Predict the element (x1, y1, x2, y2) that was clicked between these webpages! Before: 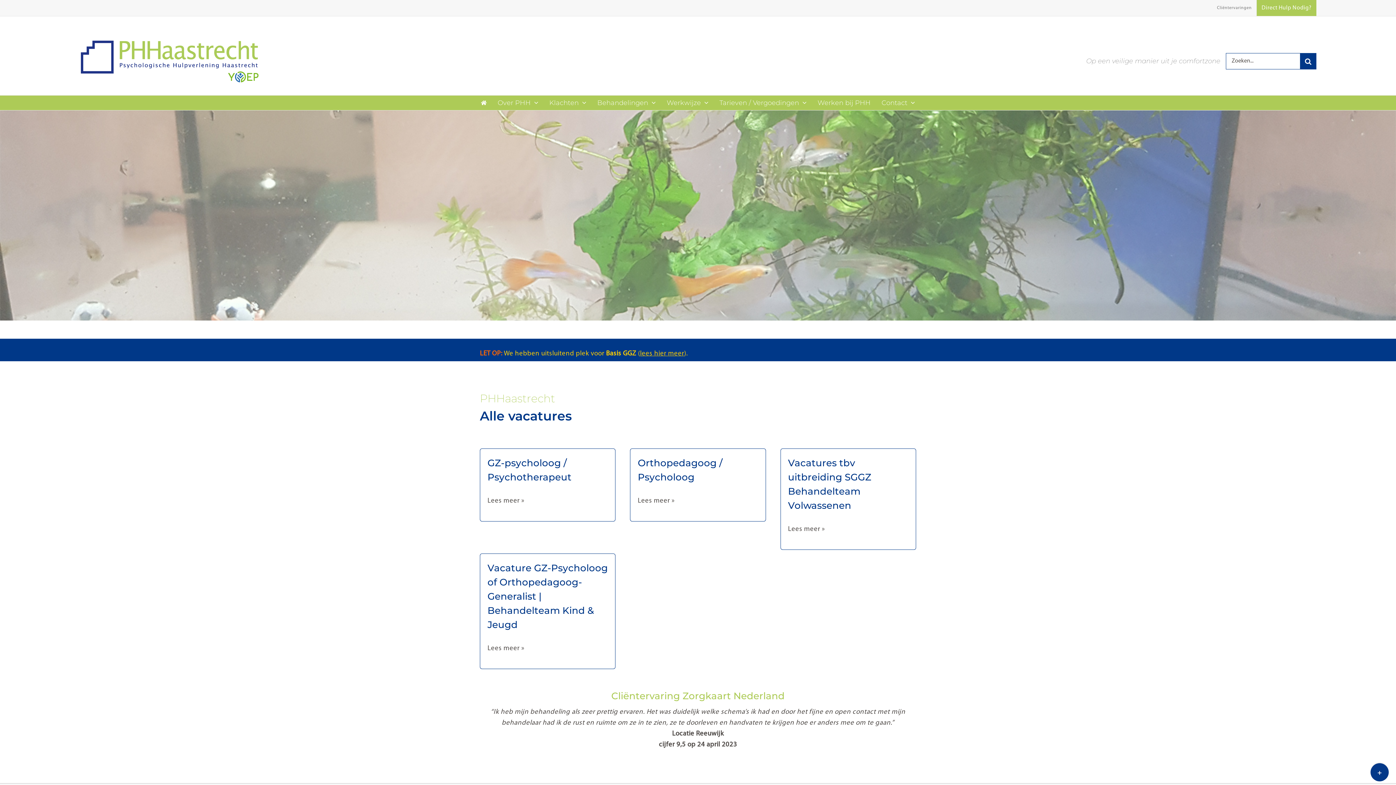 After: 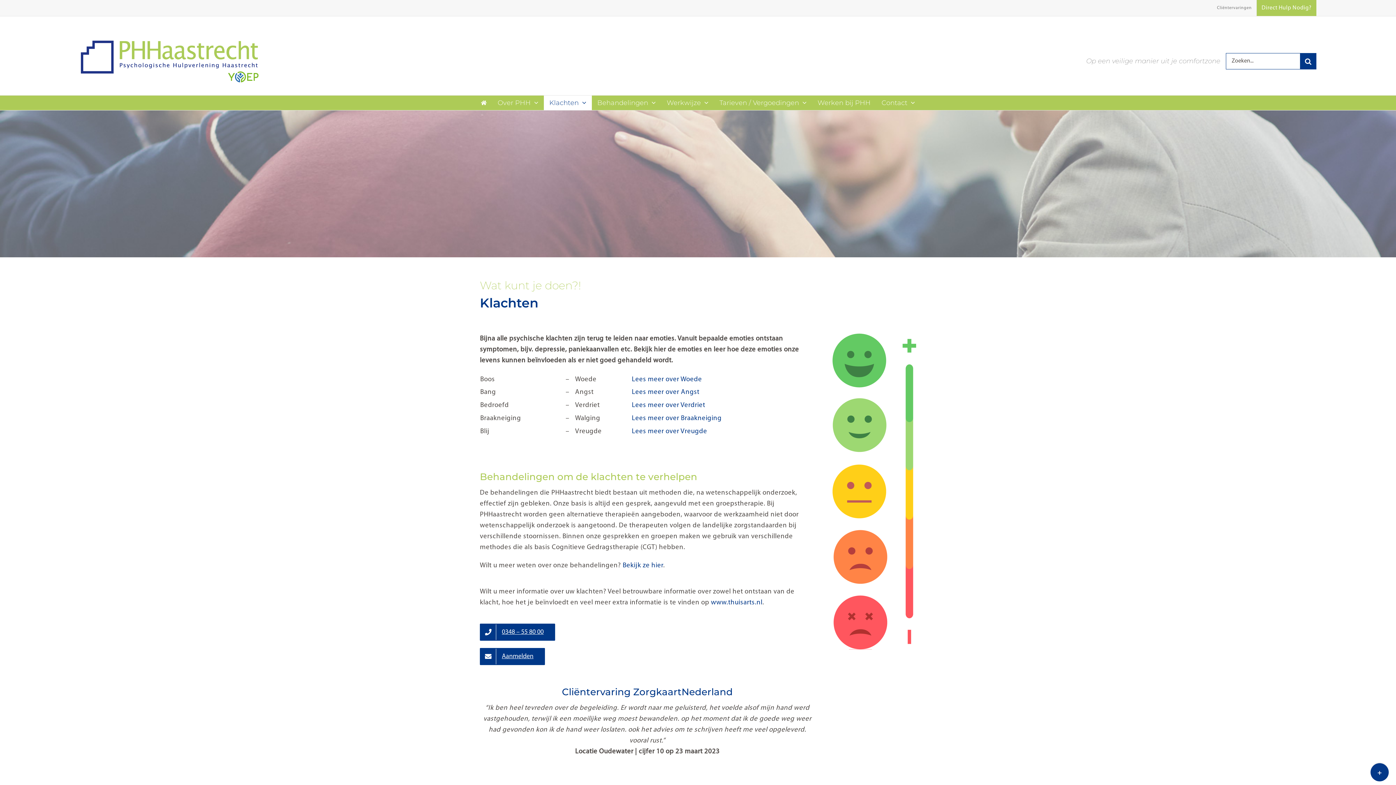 Action: label: Klachten bbox: (544, 95, 592, 110)